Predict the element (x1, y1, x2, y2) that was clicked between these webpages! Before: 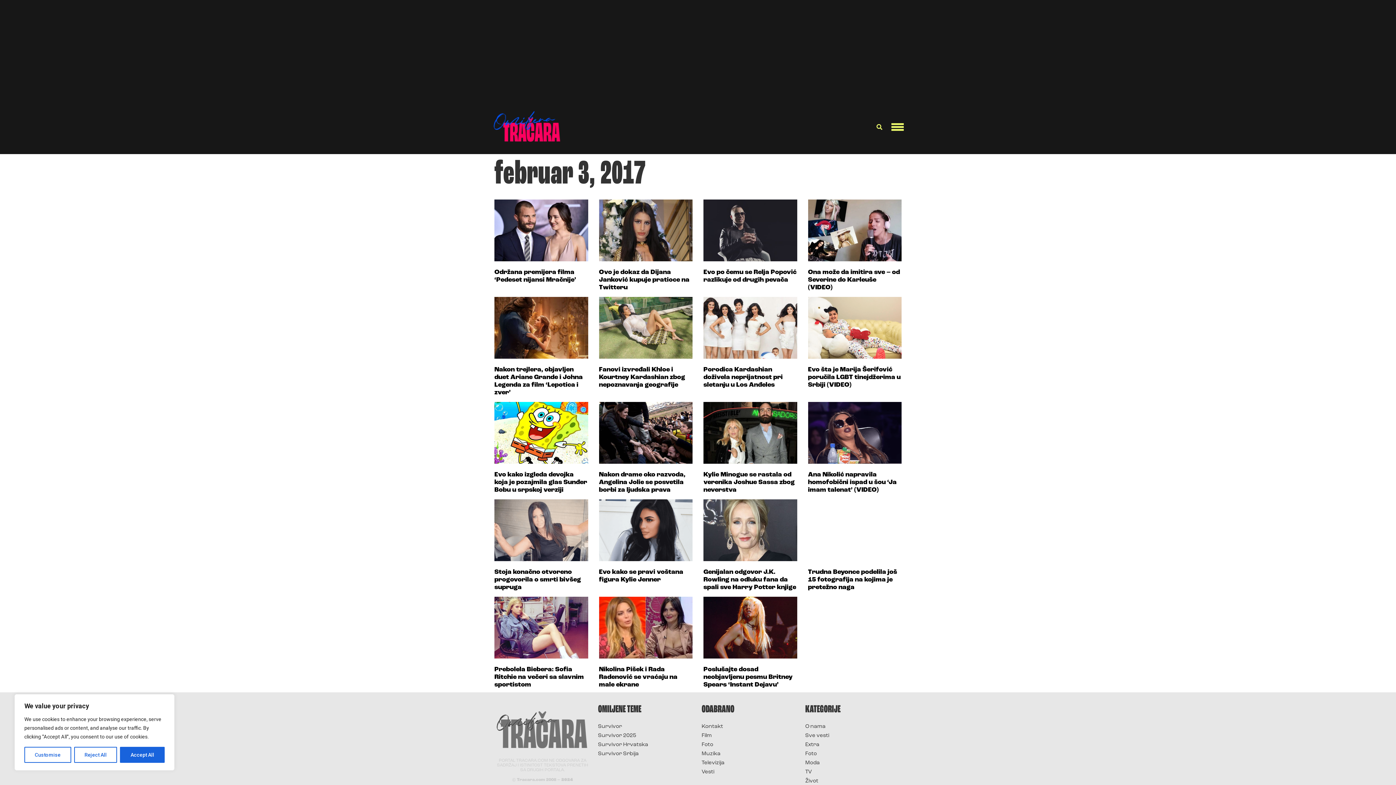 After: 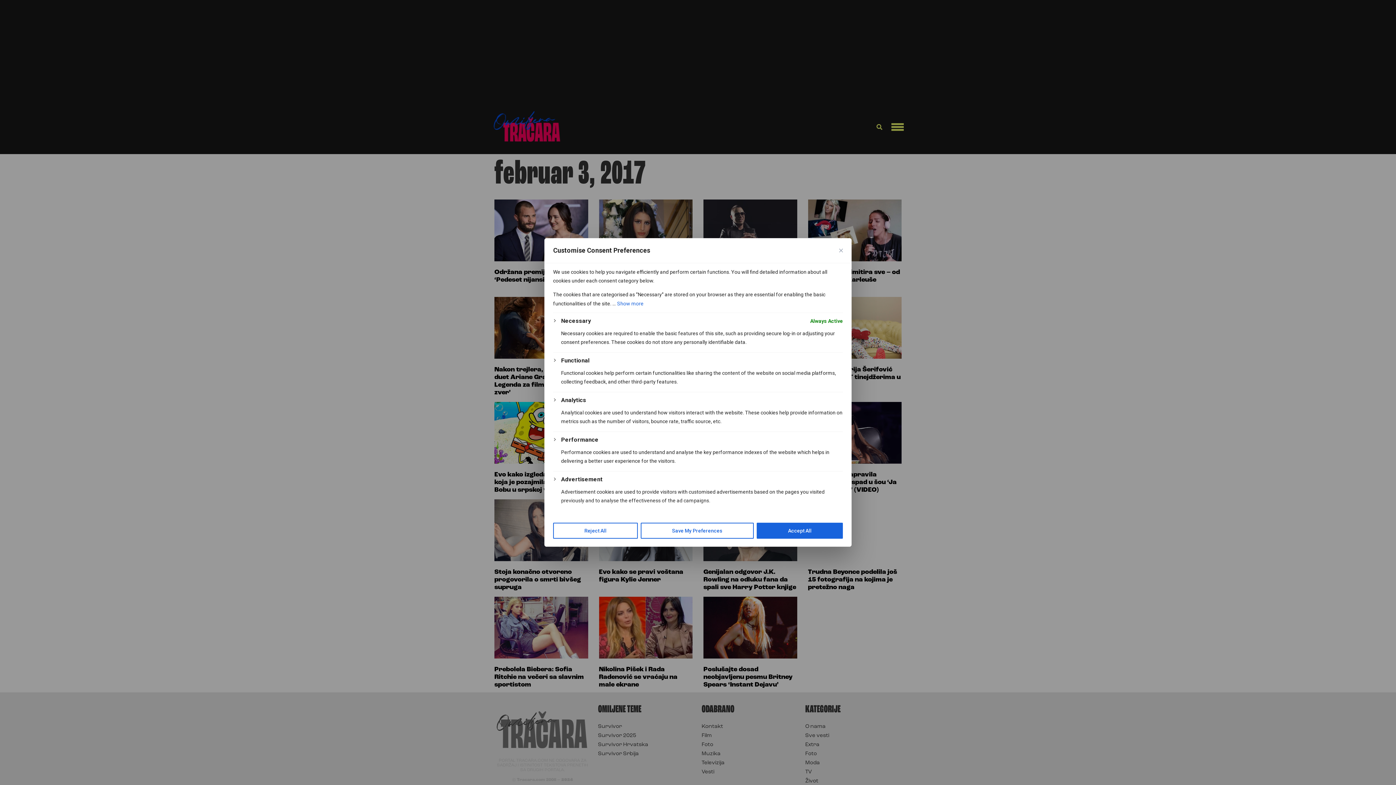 Action: bbox: (24, 747, 71, 763) label: Customise